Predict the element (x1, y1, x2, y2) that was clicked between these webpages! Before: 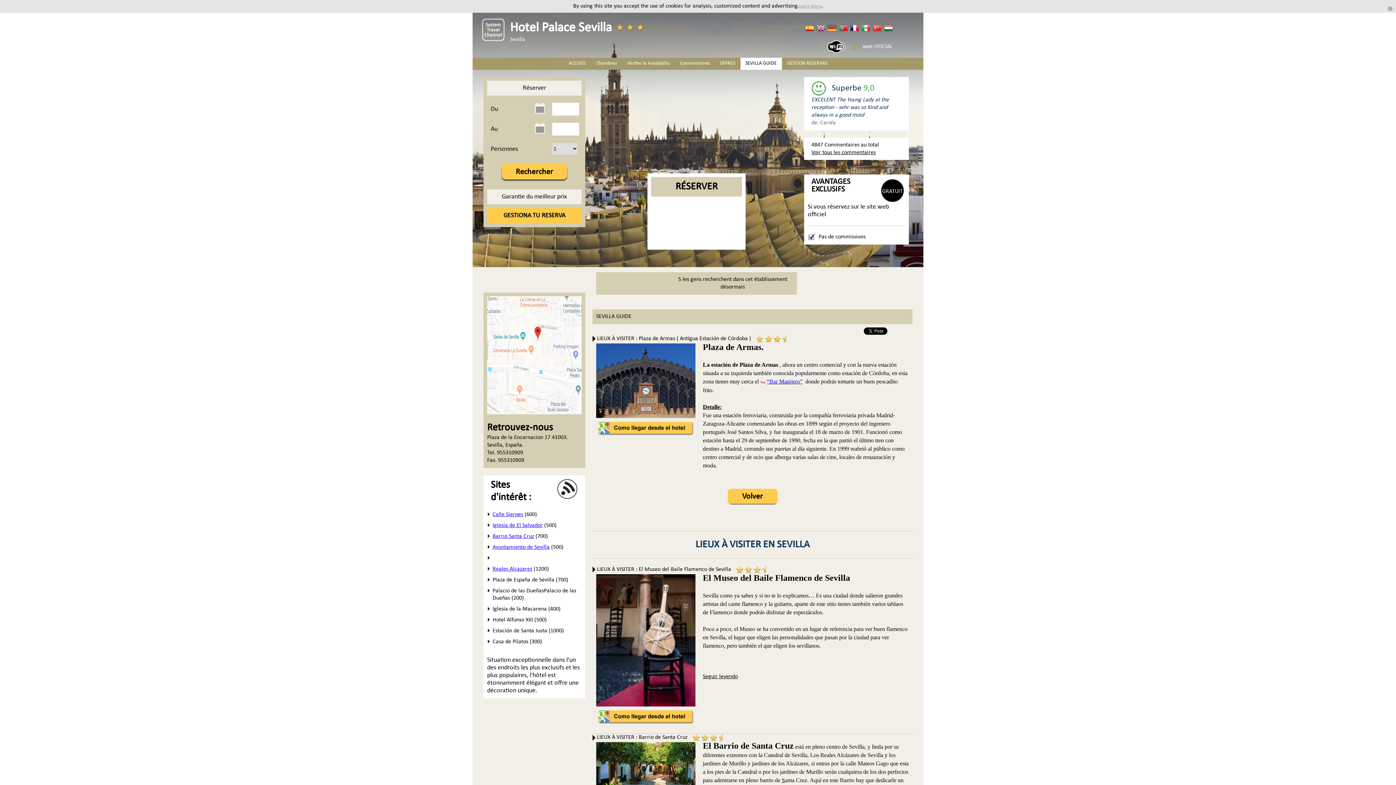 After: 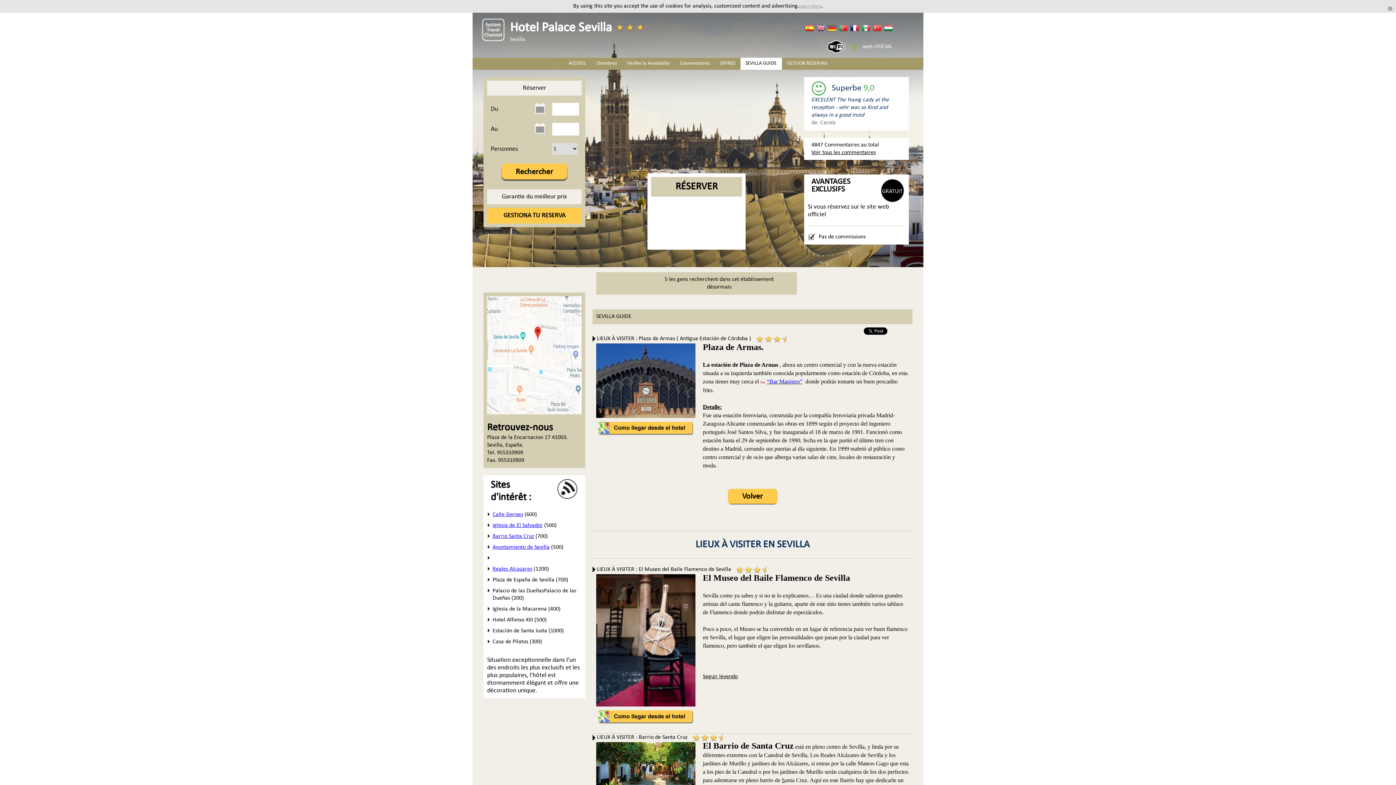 Action: bbox: (492, 512, 523, 517) label: Calle Sierpes